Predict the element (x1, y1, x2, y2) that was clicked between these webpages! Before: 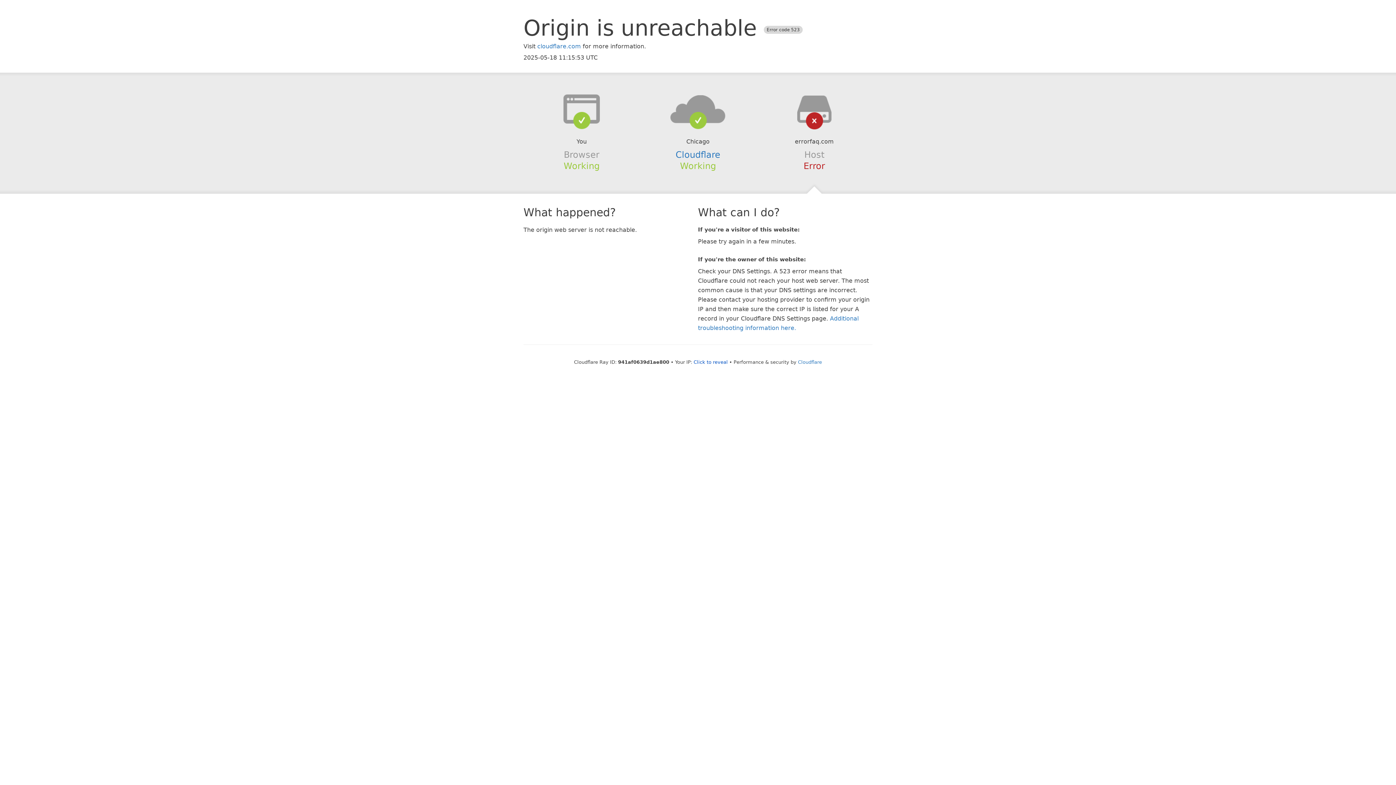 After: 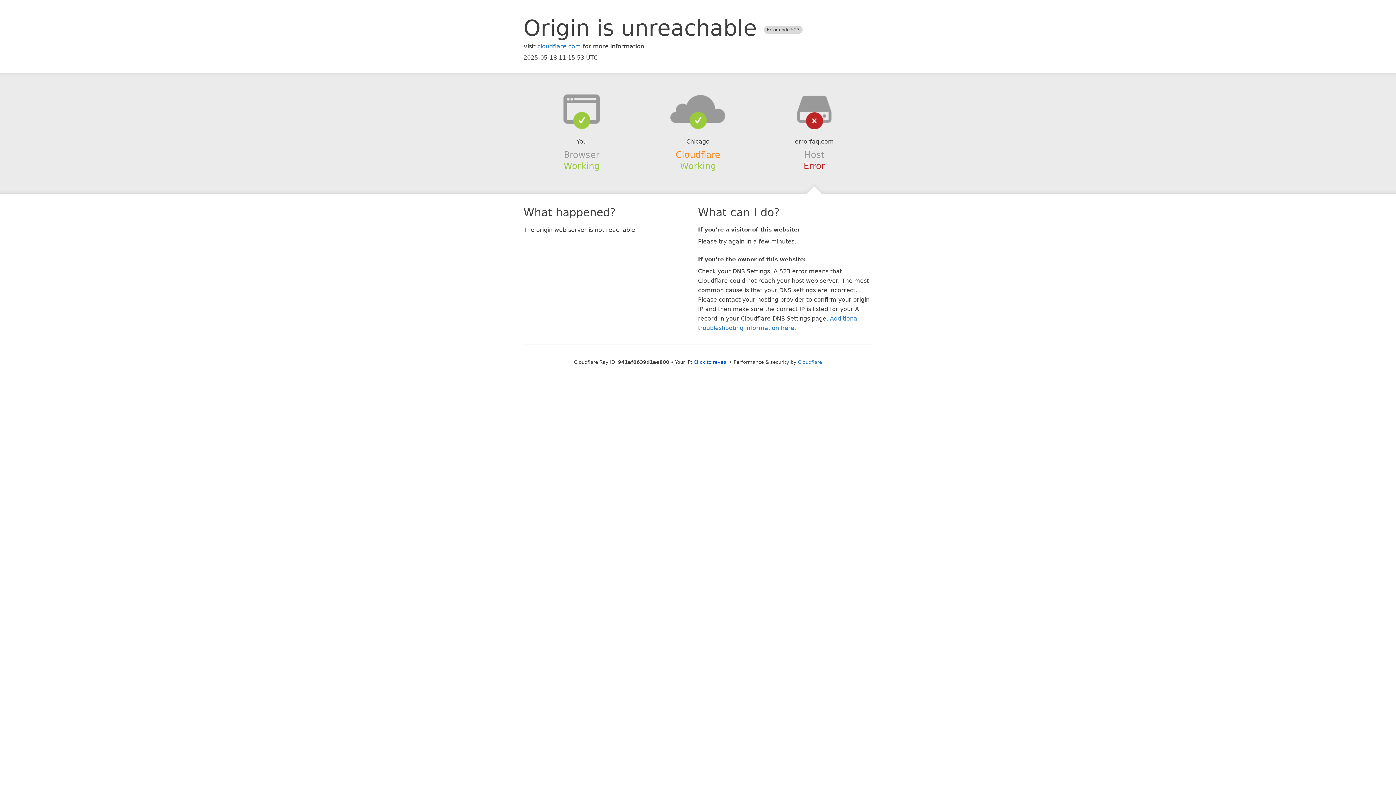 Action: label: Cloudflare bbox: (675, 149, 720, 159)